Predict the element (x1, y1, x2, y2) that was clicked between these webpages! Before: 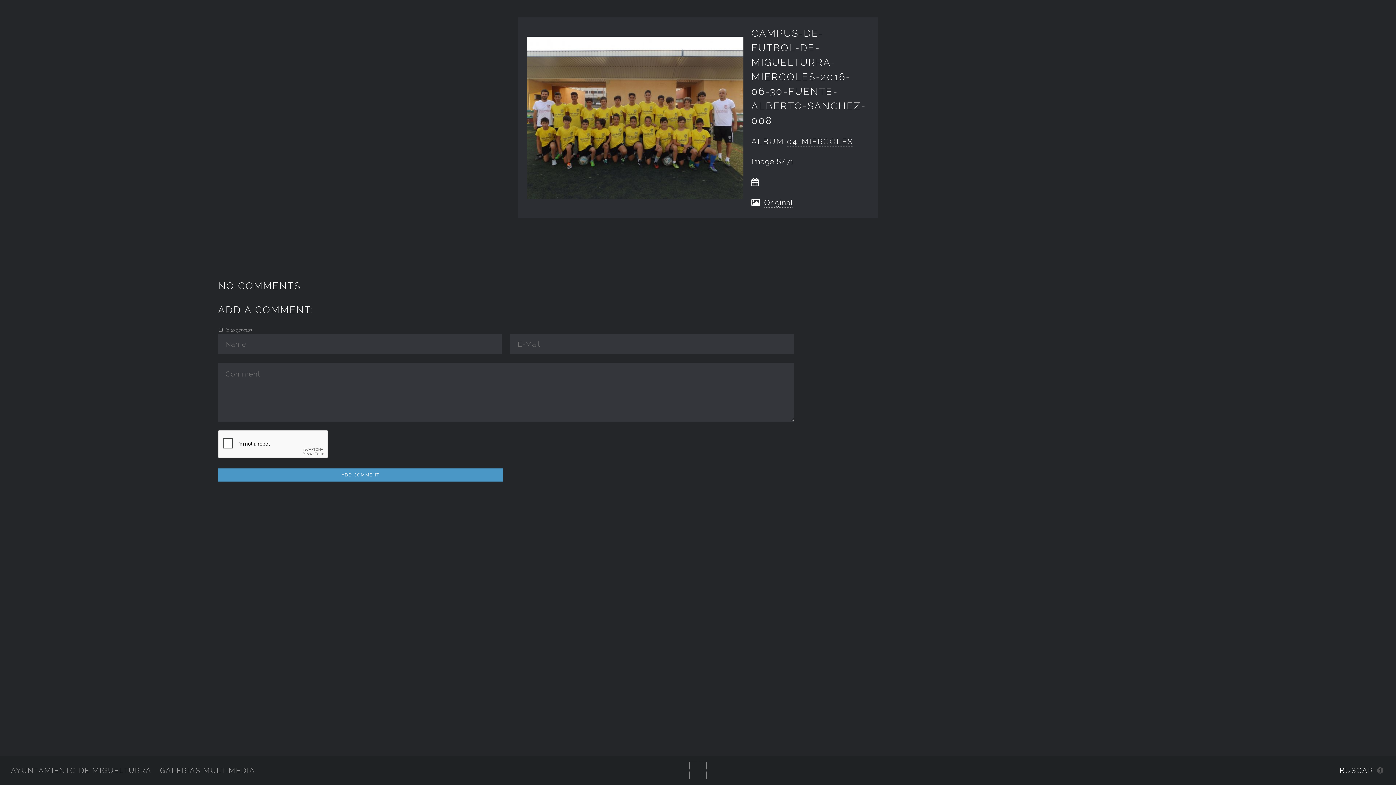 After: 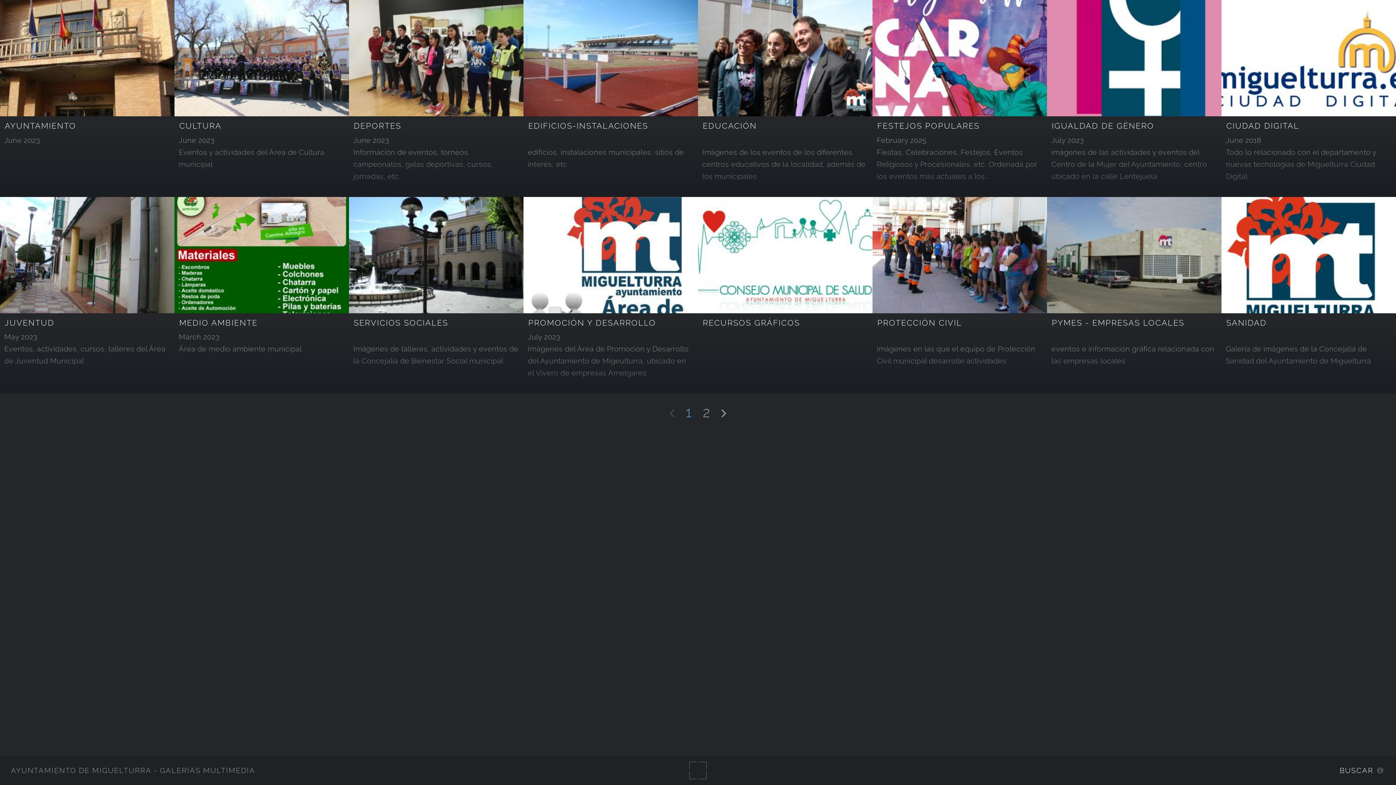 Action: bbox: (10, 766, 255, 775) label: AYUNTAMIENTO DE MIGUELTURRA - GALERÍAS MULTIMEDIA